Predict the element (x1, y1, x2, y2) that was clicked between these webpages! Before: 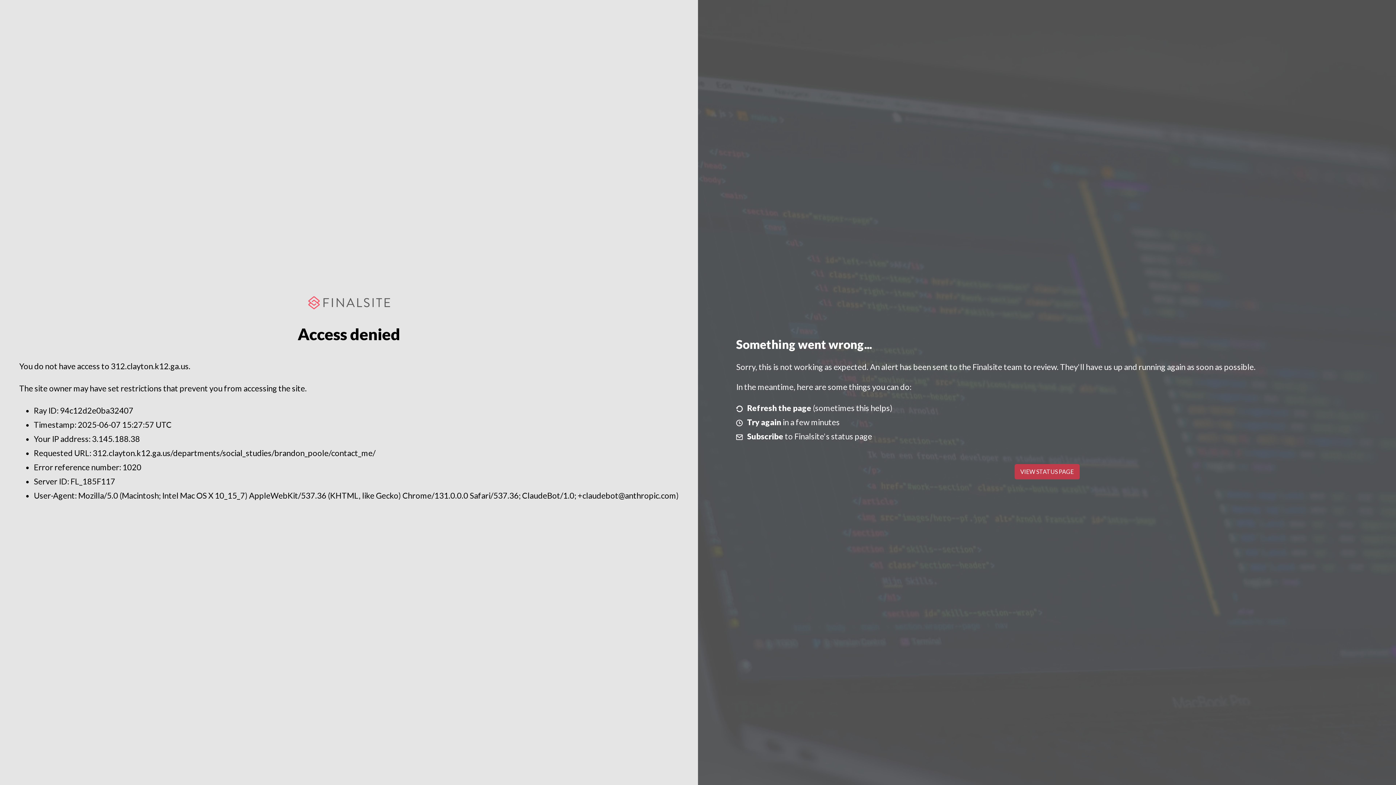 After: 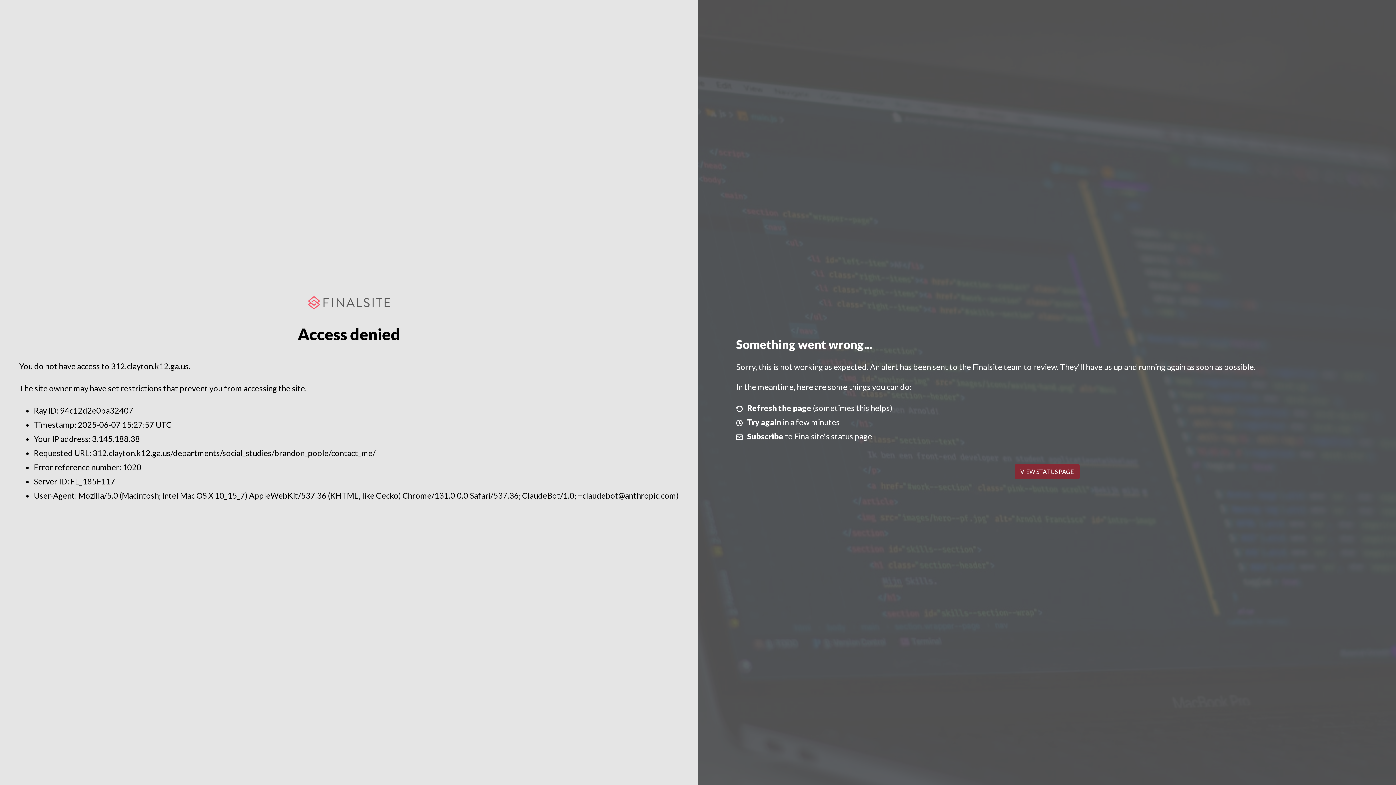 Action: bbox: (1014, 464, 1079, 479) label: VIEW STATUS PAGE